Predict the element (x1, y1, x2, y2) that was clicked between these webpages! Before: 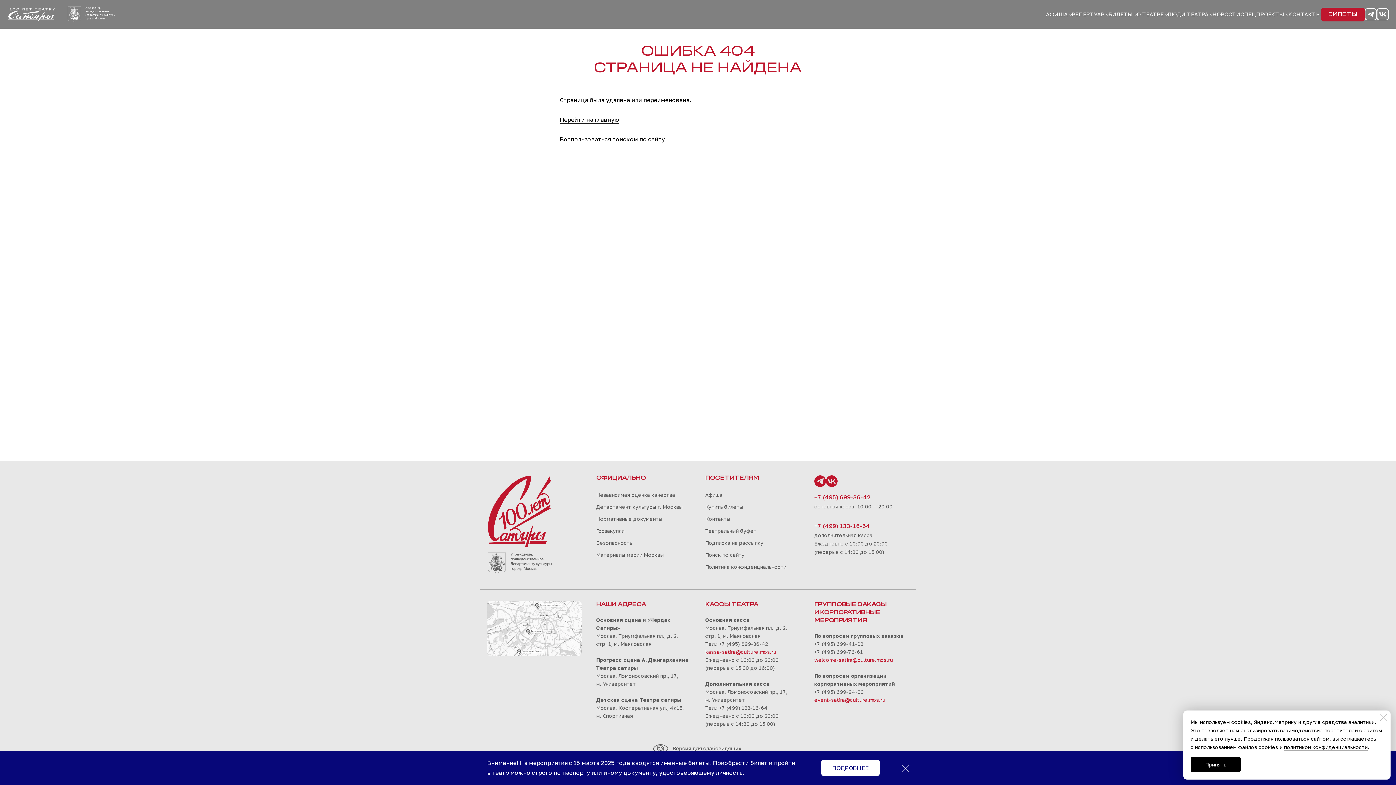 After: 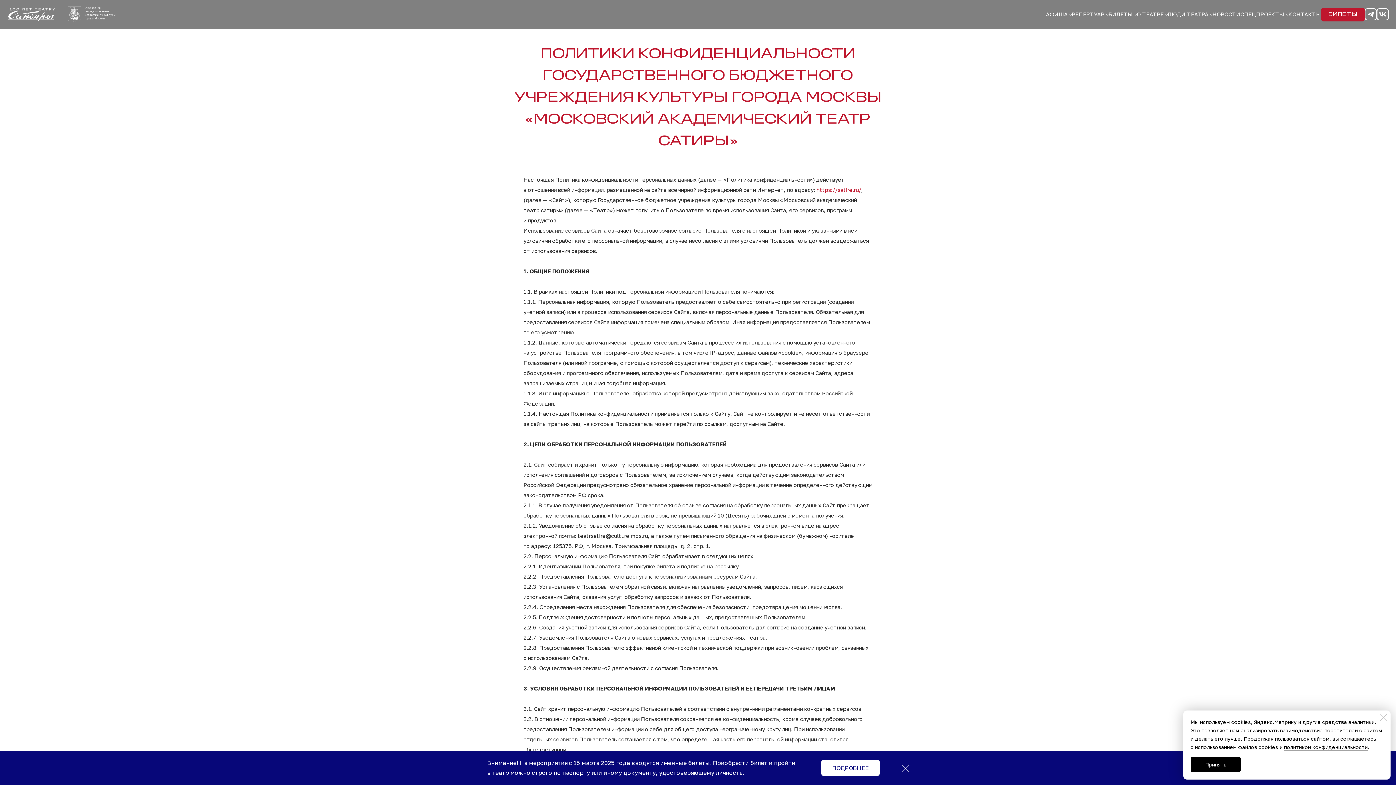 Action: bbox: (705, 564, 786, 570) label: Политика конфиденциальности